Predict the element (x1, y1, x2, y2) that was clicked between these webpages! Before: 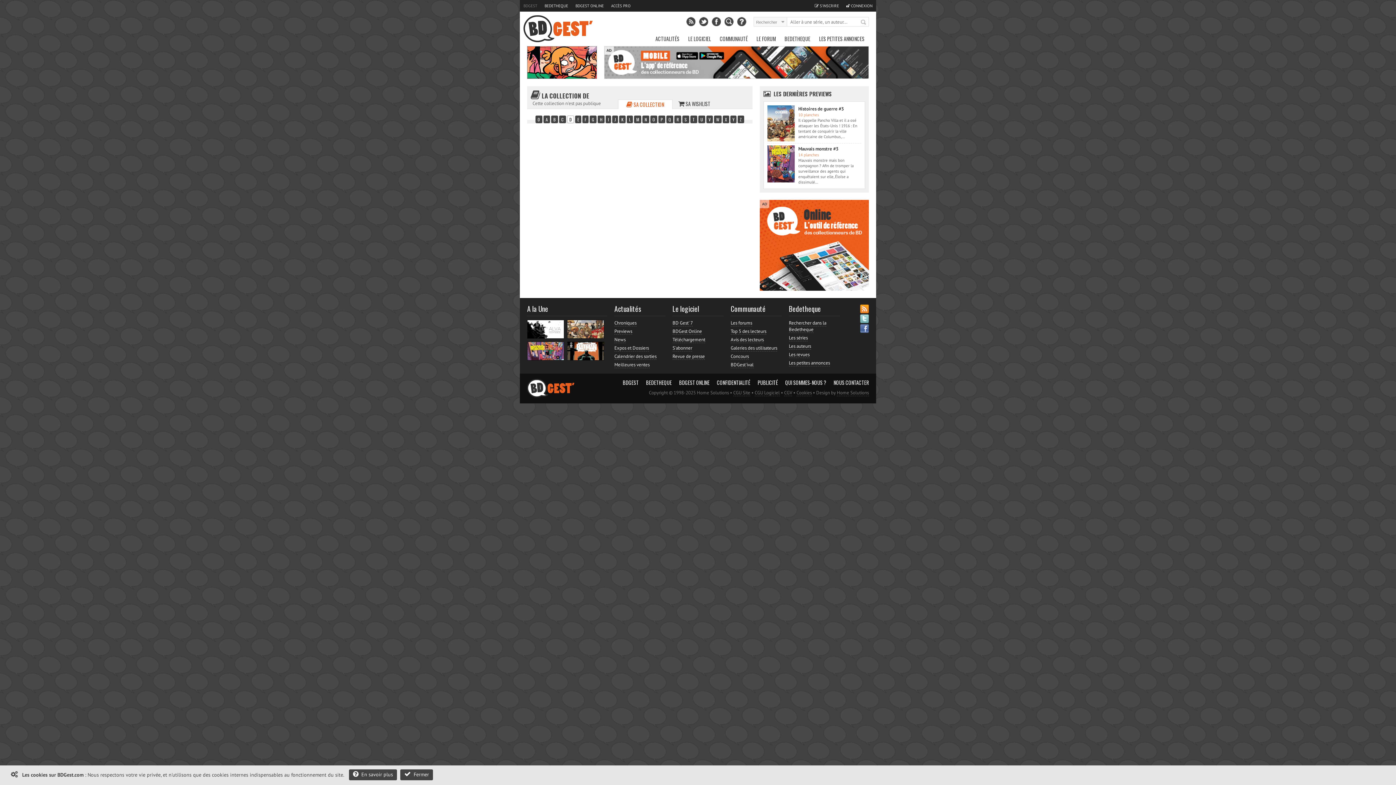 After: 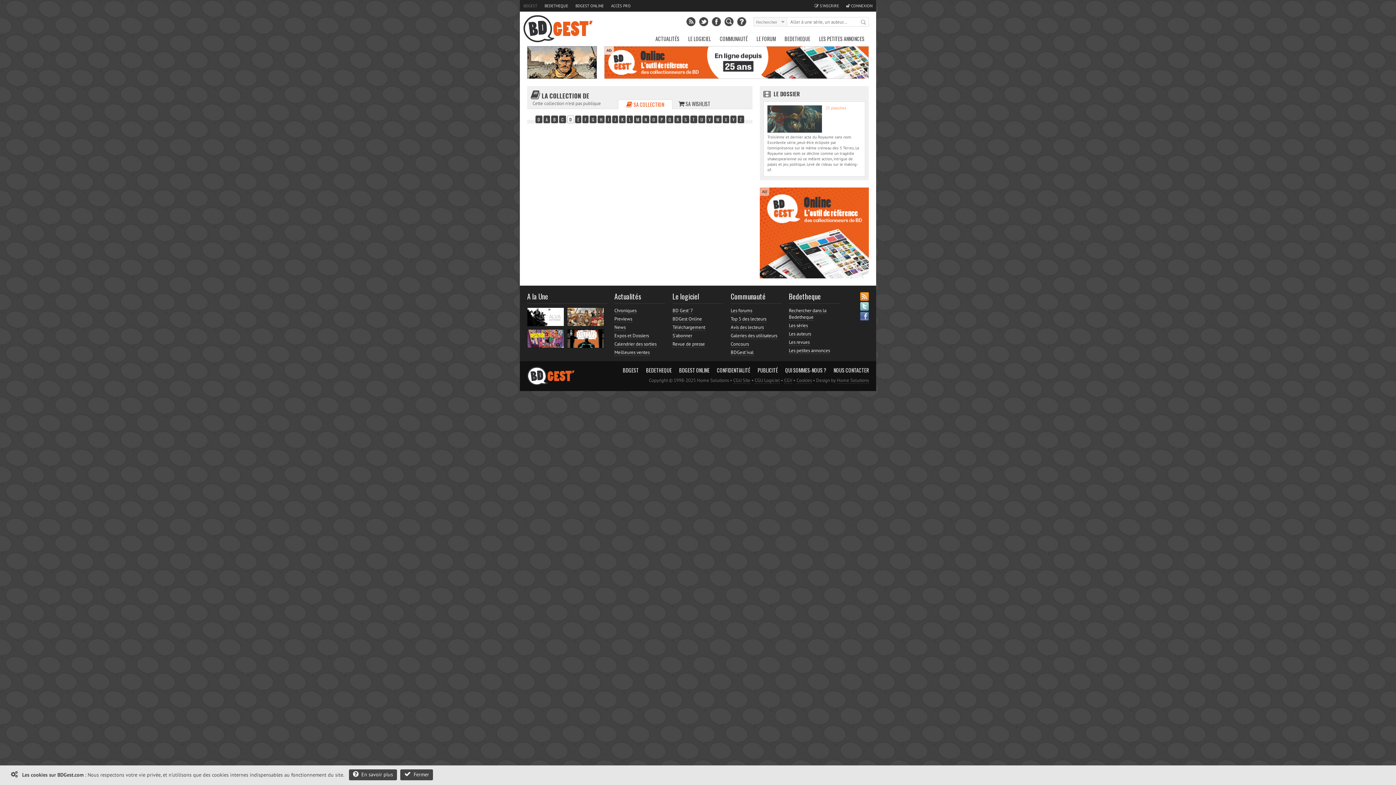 Action: label:  CONNEXION bbox: (846, 0, 880, 11)